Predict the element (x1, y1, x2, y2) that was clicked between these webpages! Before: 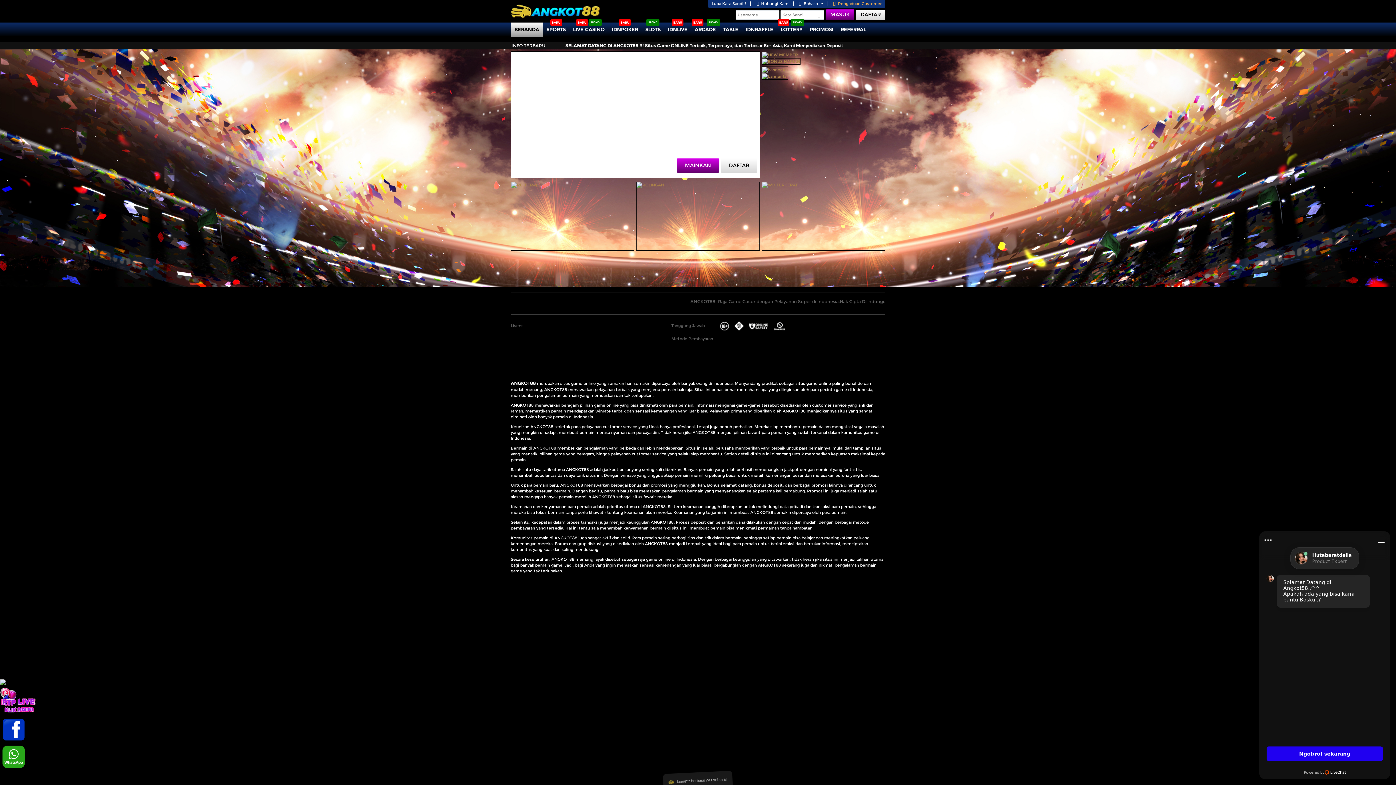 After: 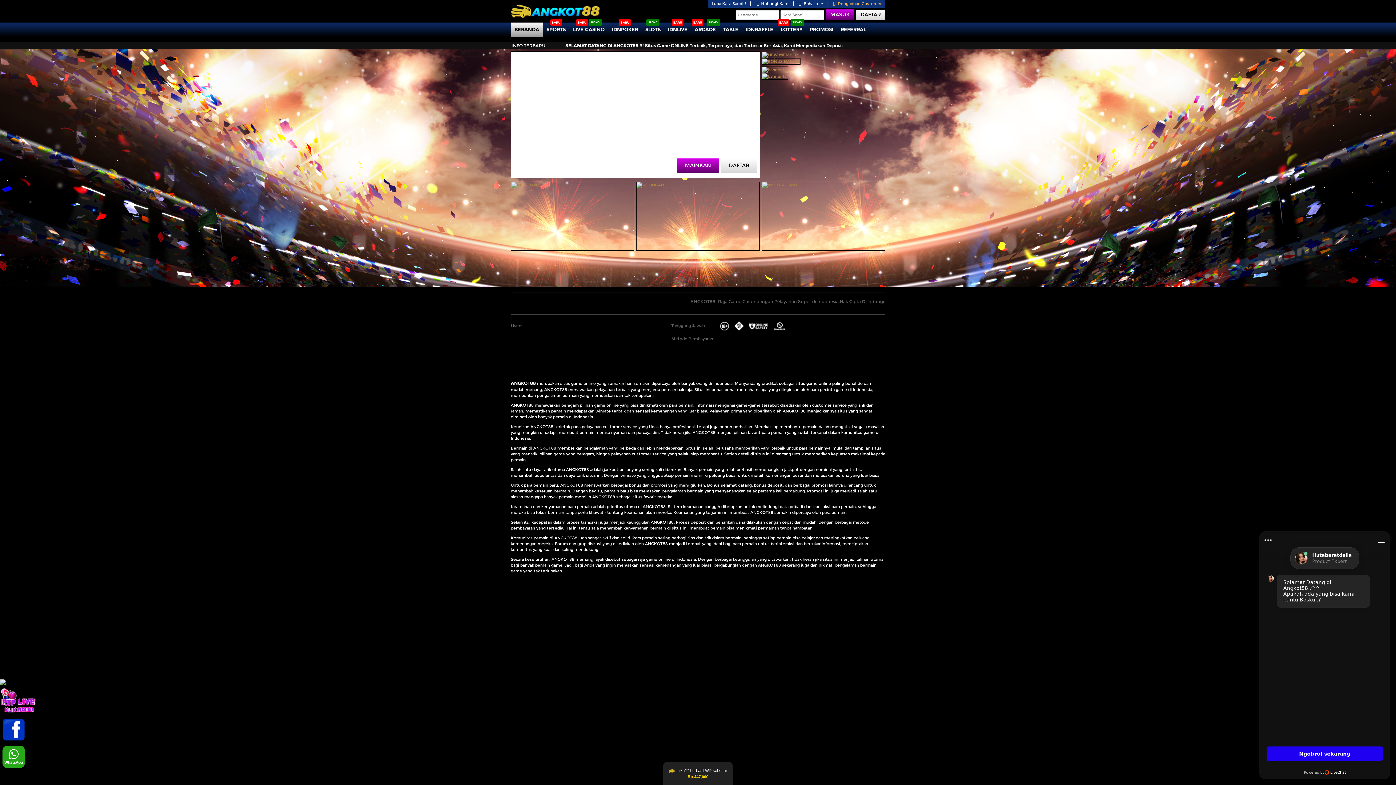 Action: bbox: (719, 359, 779, 365)